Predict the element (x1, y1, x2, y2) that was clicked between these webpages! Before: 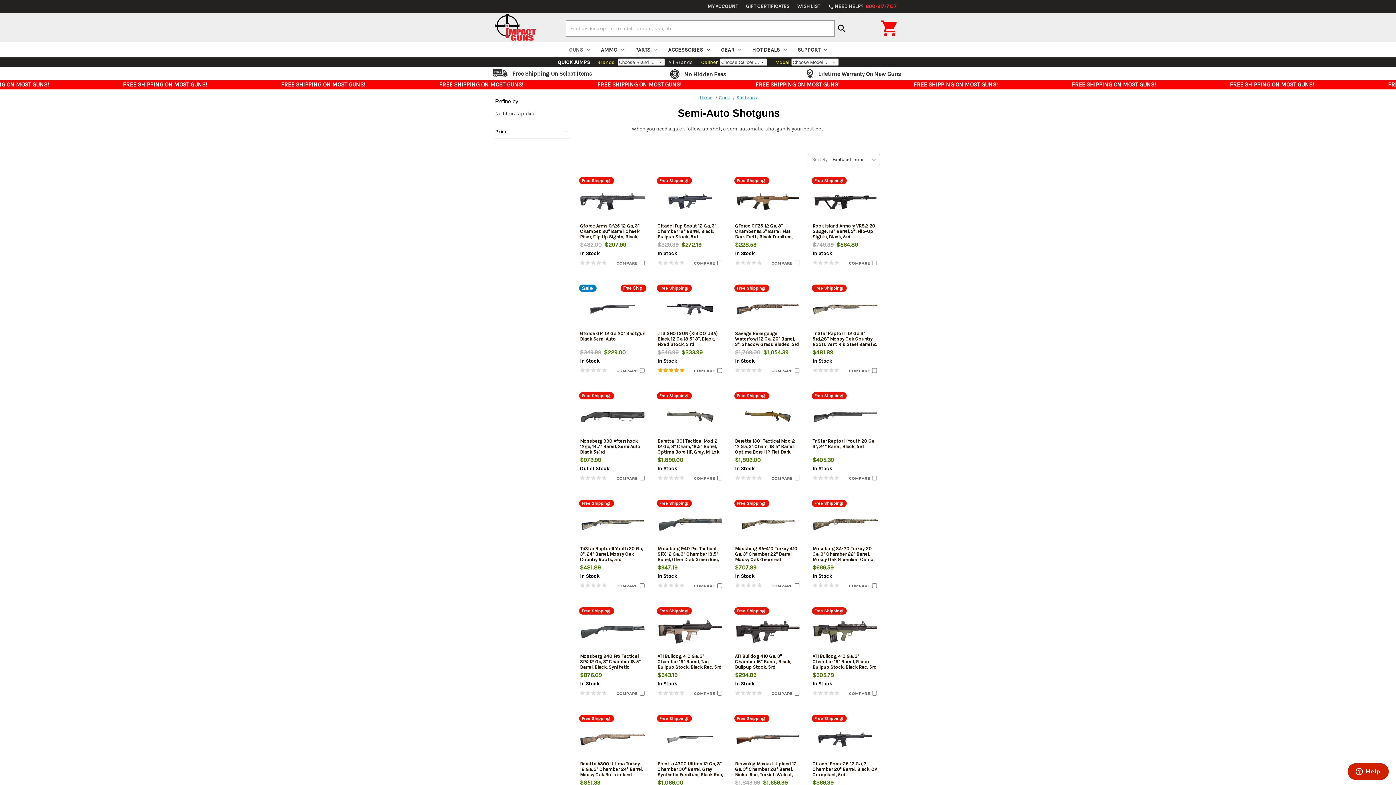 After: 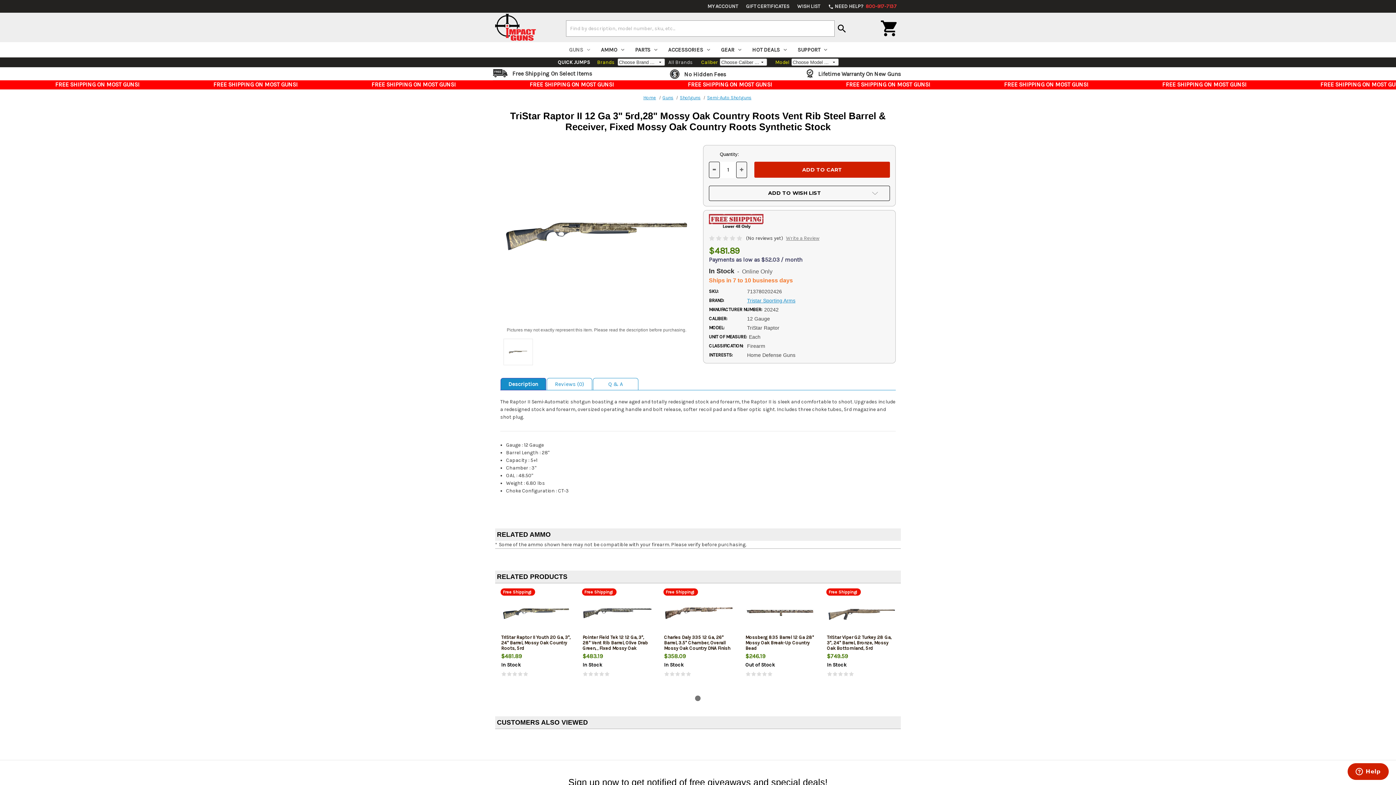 Action: label: TriStar Raptor II 12 Ga 3" 5rd,28" Mossy Oak Country Roots Vent Rib Steel Barrel & Receiver, Fixed Mossy Oak Country Roots Synthetic Stock bbox: (812, 331, 878, 363)